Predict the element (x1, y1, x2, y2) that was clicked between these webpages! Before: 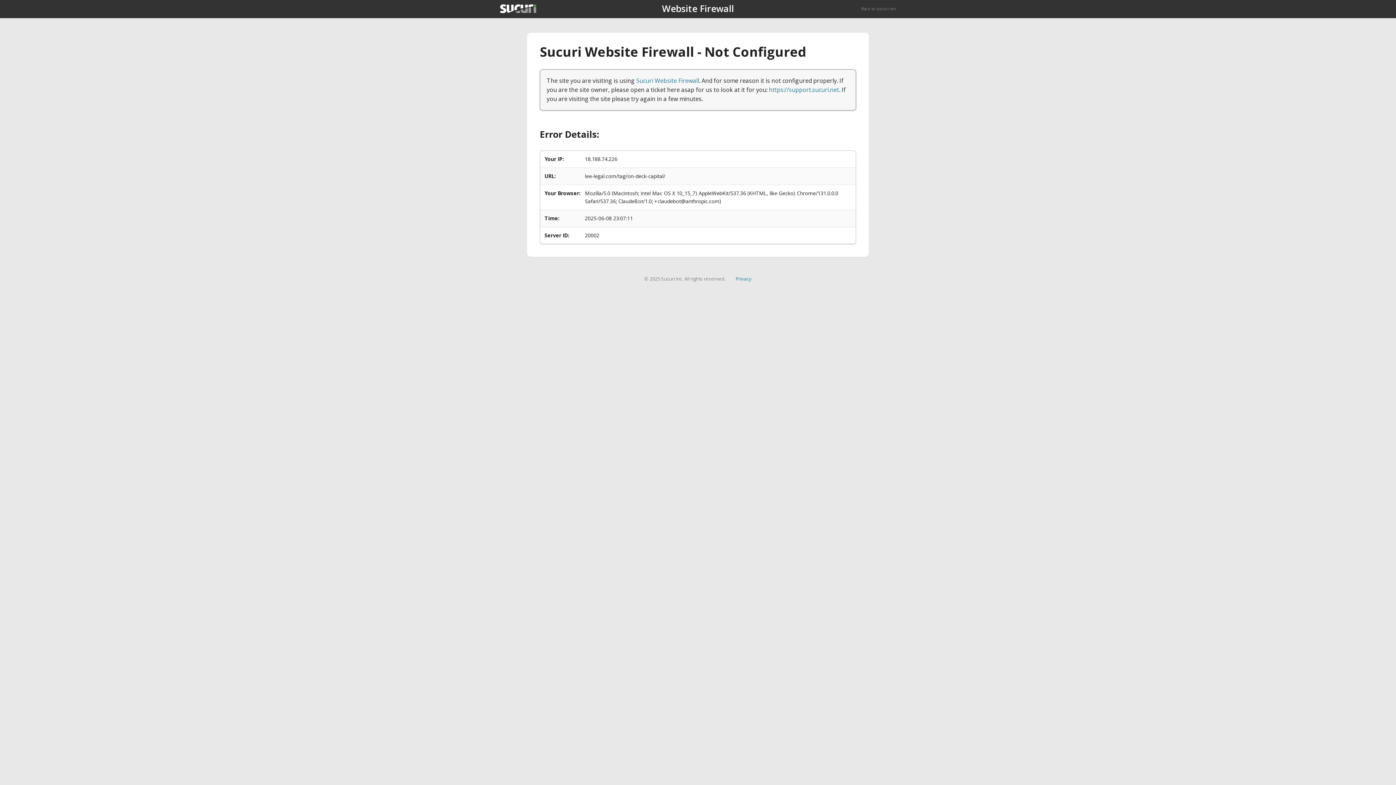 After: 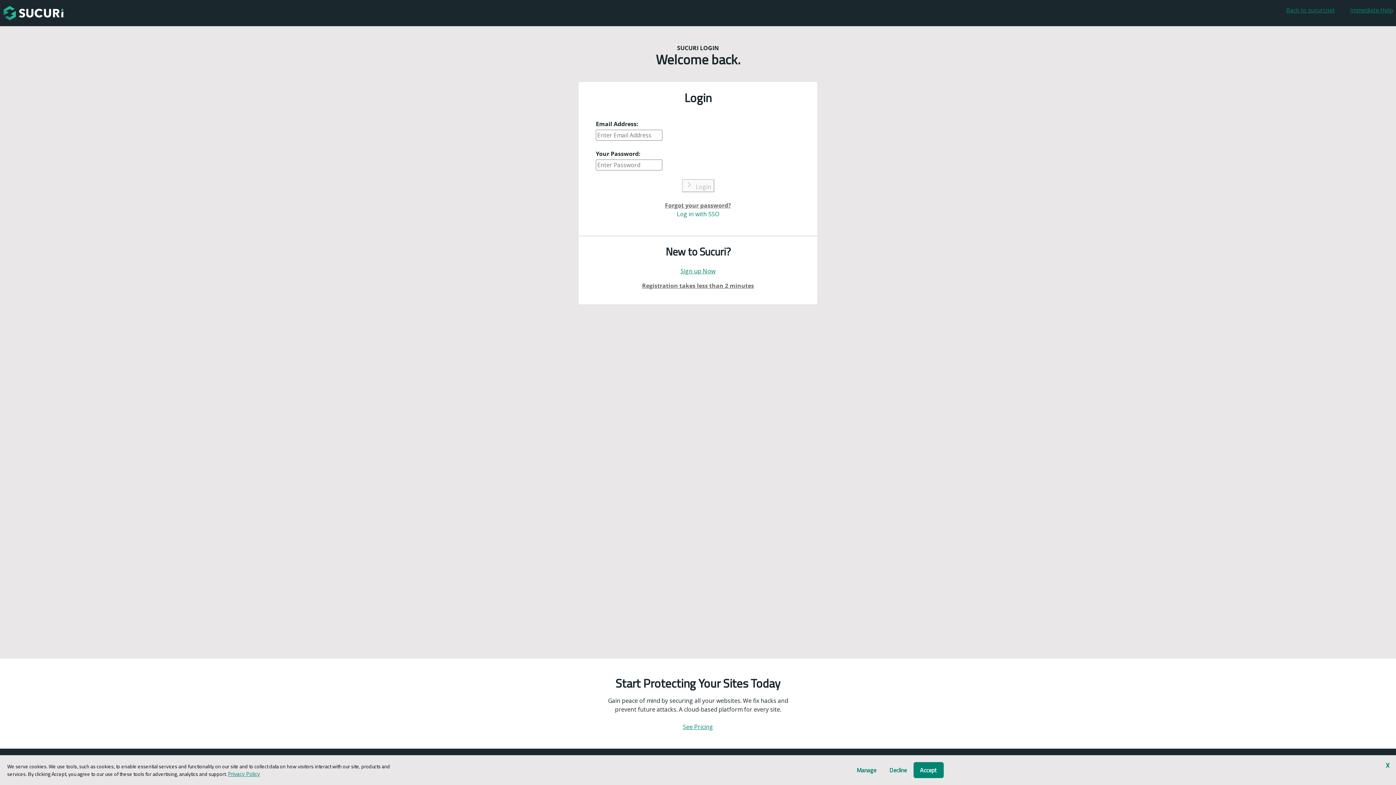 Action: bbox: (769, 85, 839, 93) label: https://support.sucuri.net